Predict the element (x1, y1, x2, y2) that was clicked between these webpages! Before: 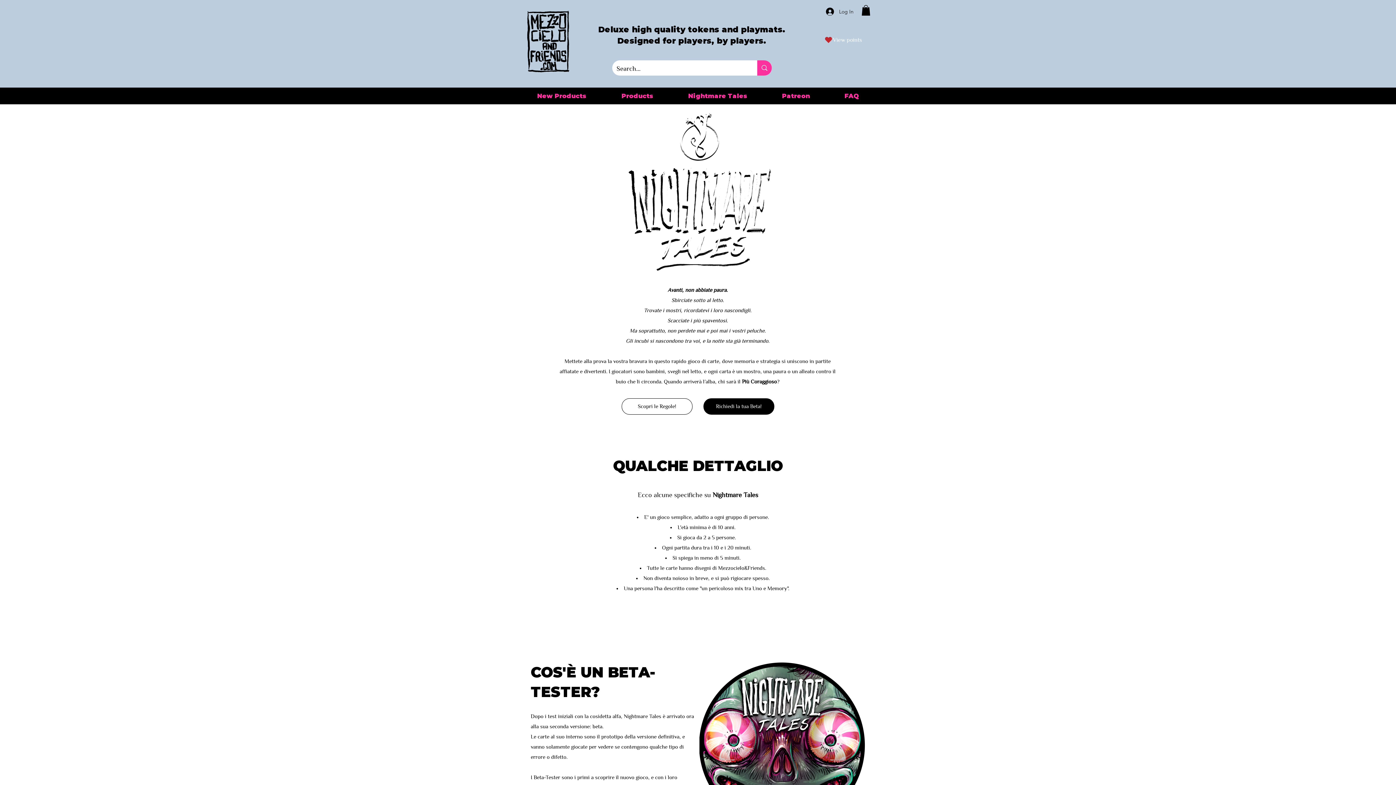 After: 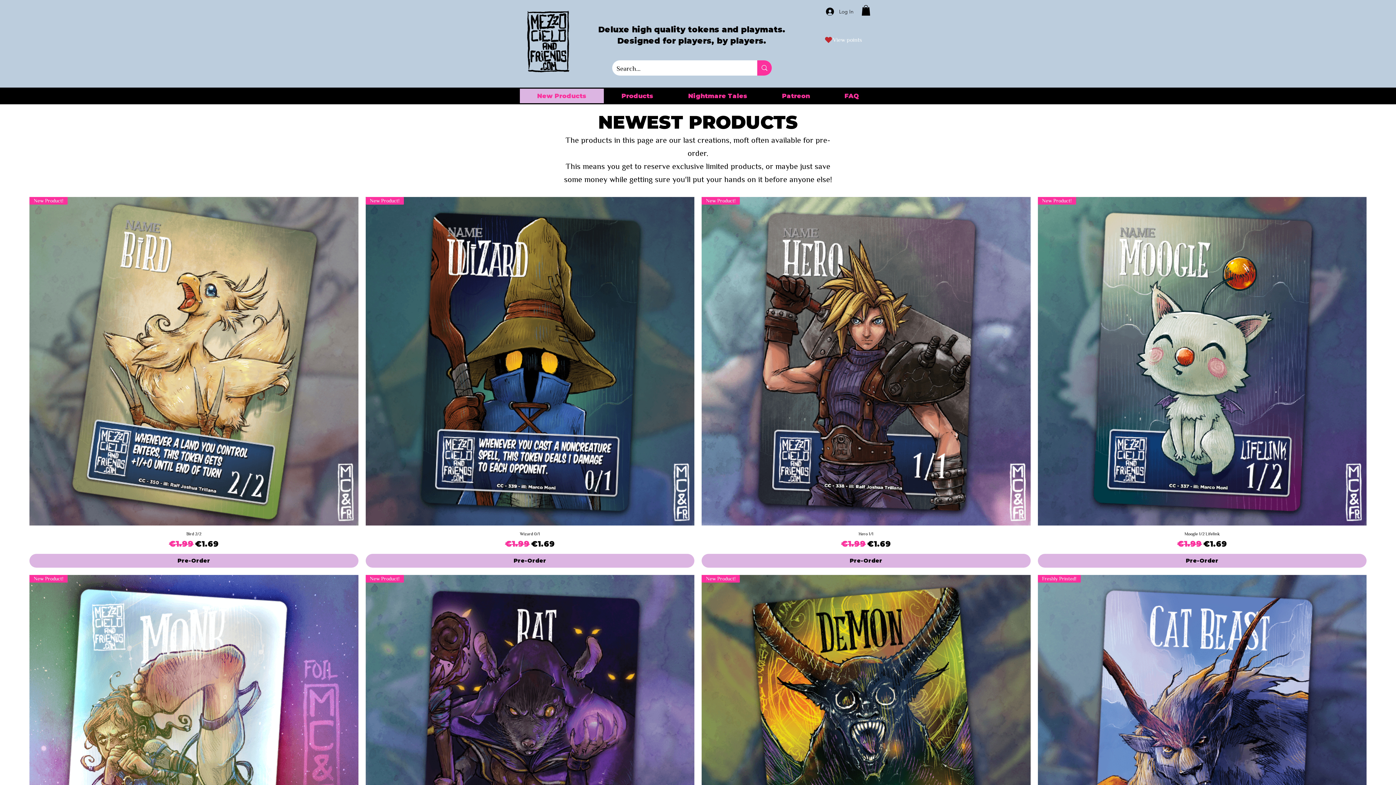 Action: bbox: (520, 88, 604, 103) label: New Products